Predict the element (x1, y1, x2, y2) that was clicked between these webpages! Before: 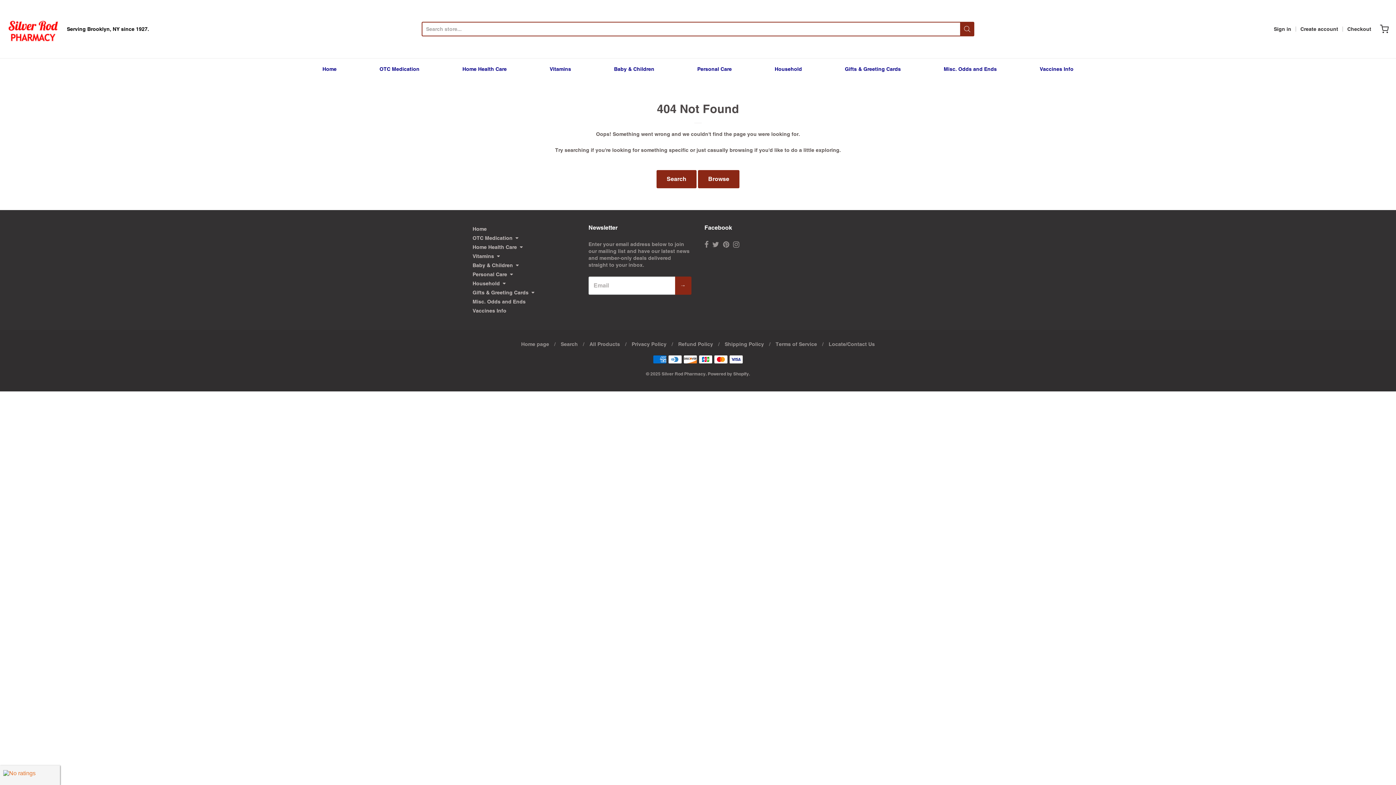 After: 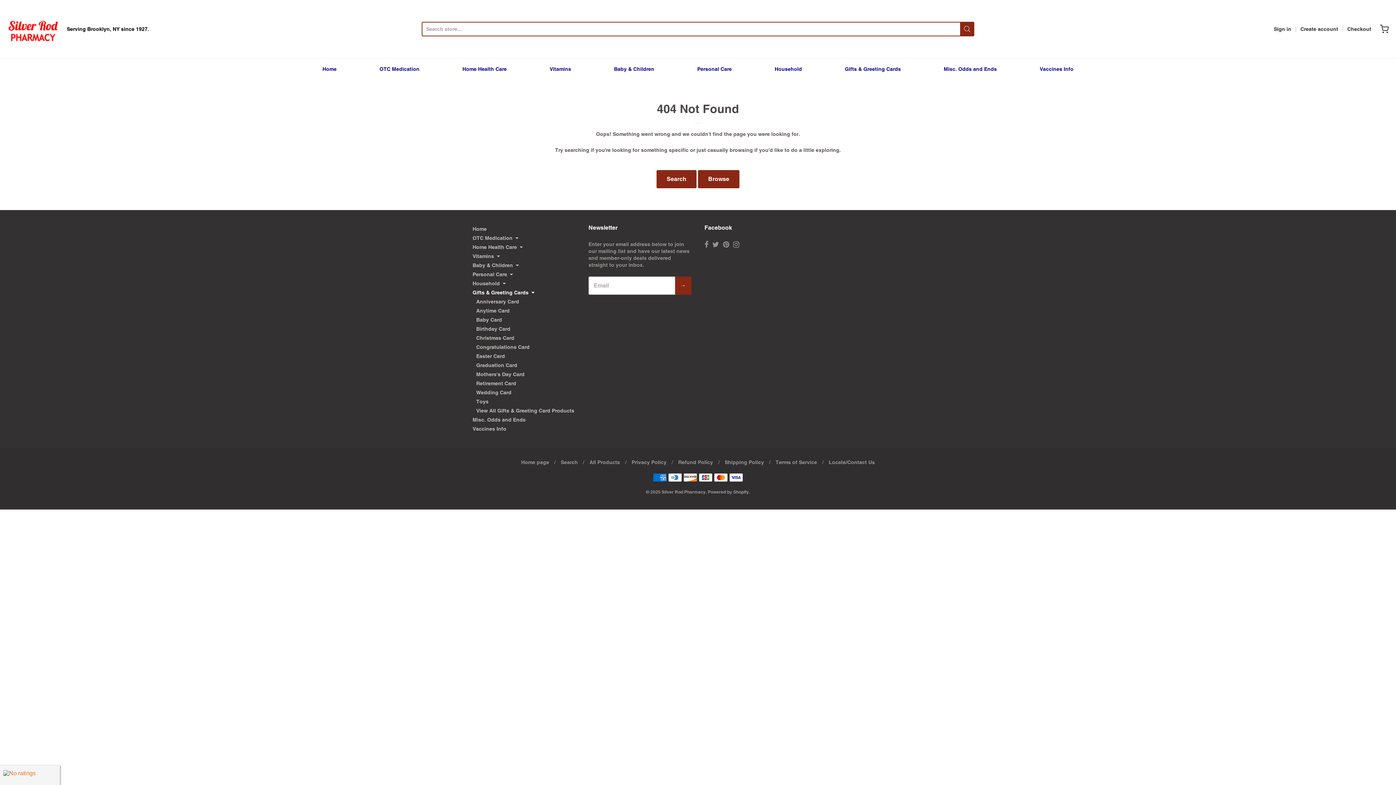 Action: bbox: (472, 288, 575, 297) label: Gifts & Greeting Cards